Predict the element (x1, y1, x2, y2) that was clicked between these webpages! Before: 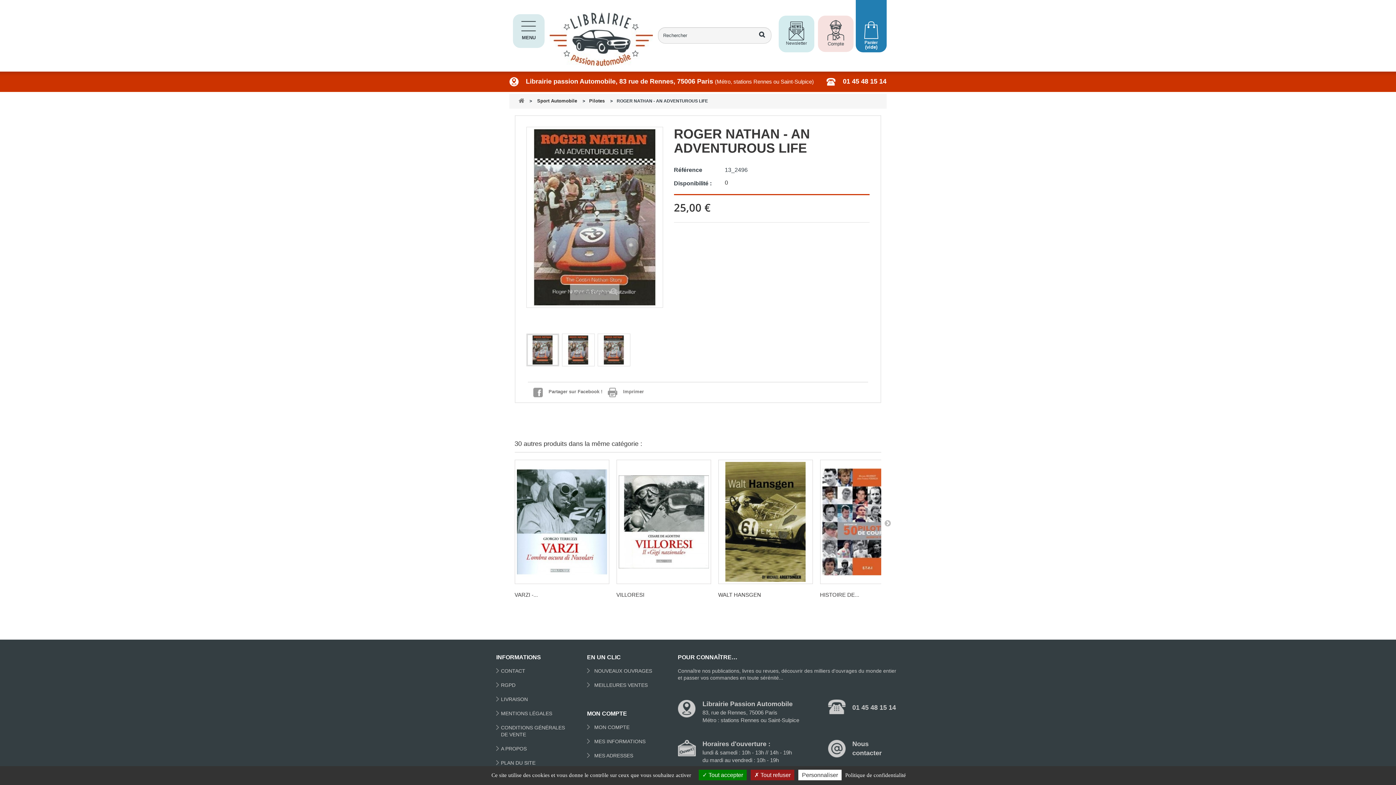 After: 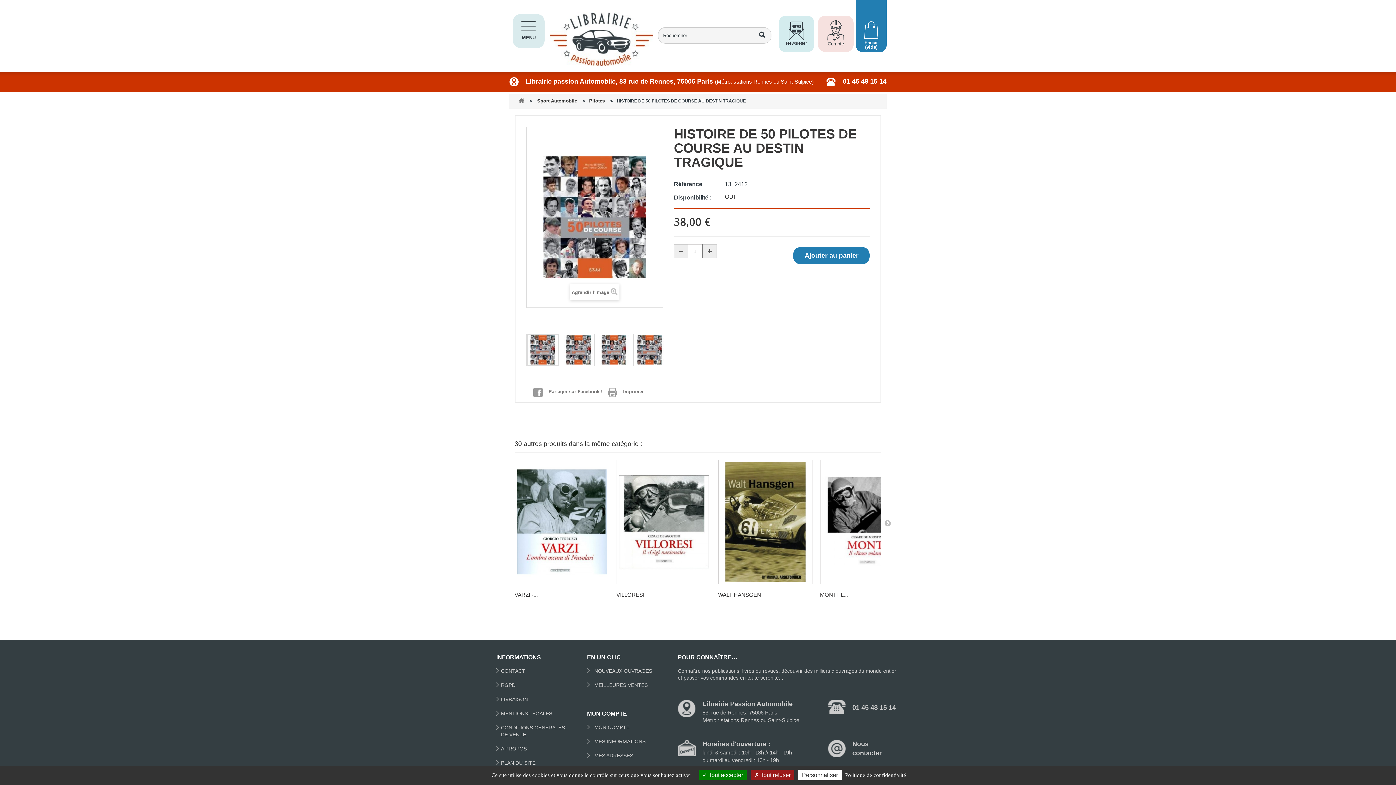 Action: bbox: (820, 459, 914, 584)